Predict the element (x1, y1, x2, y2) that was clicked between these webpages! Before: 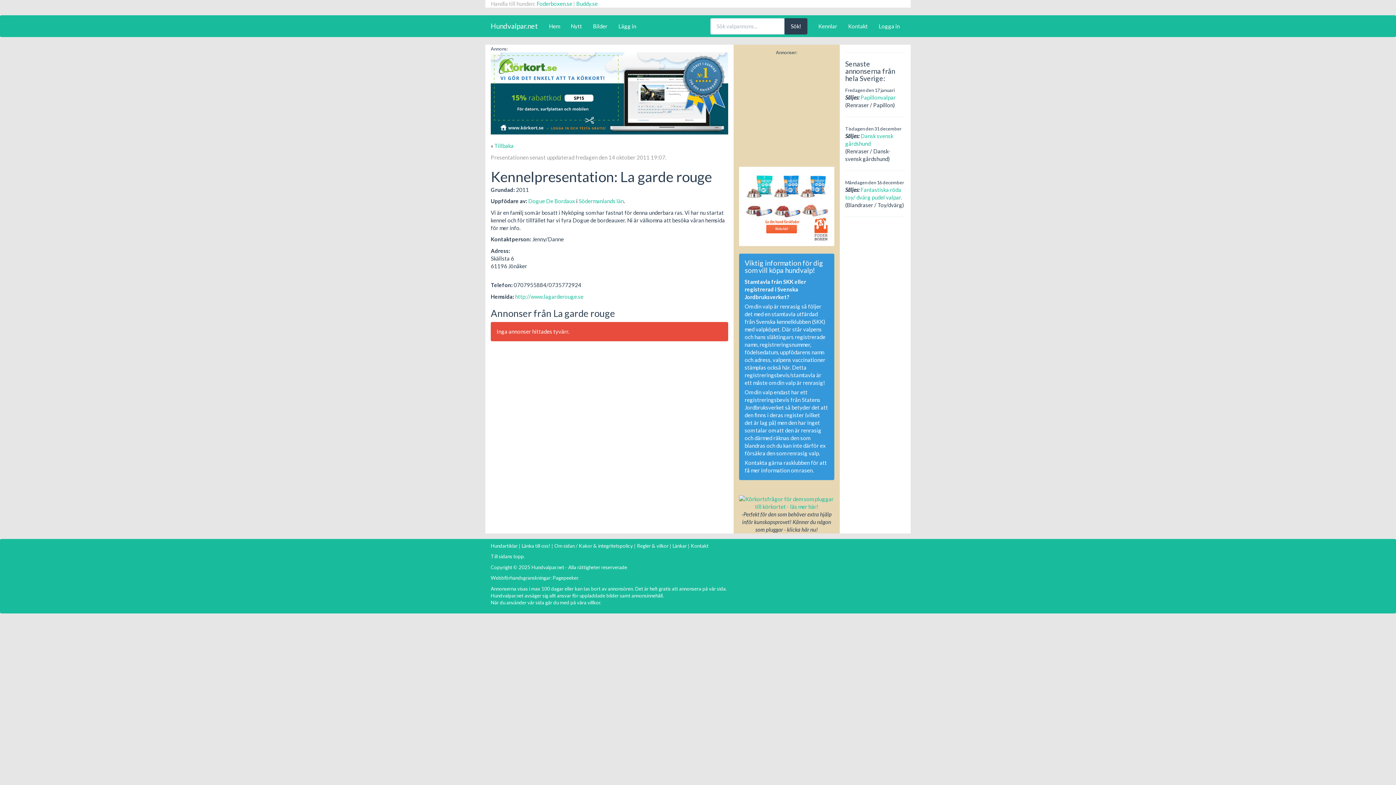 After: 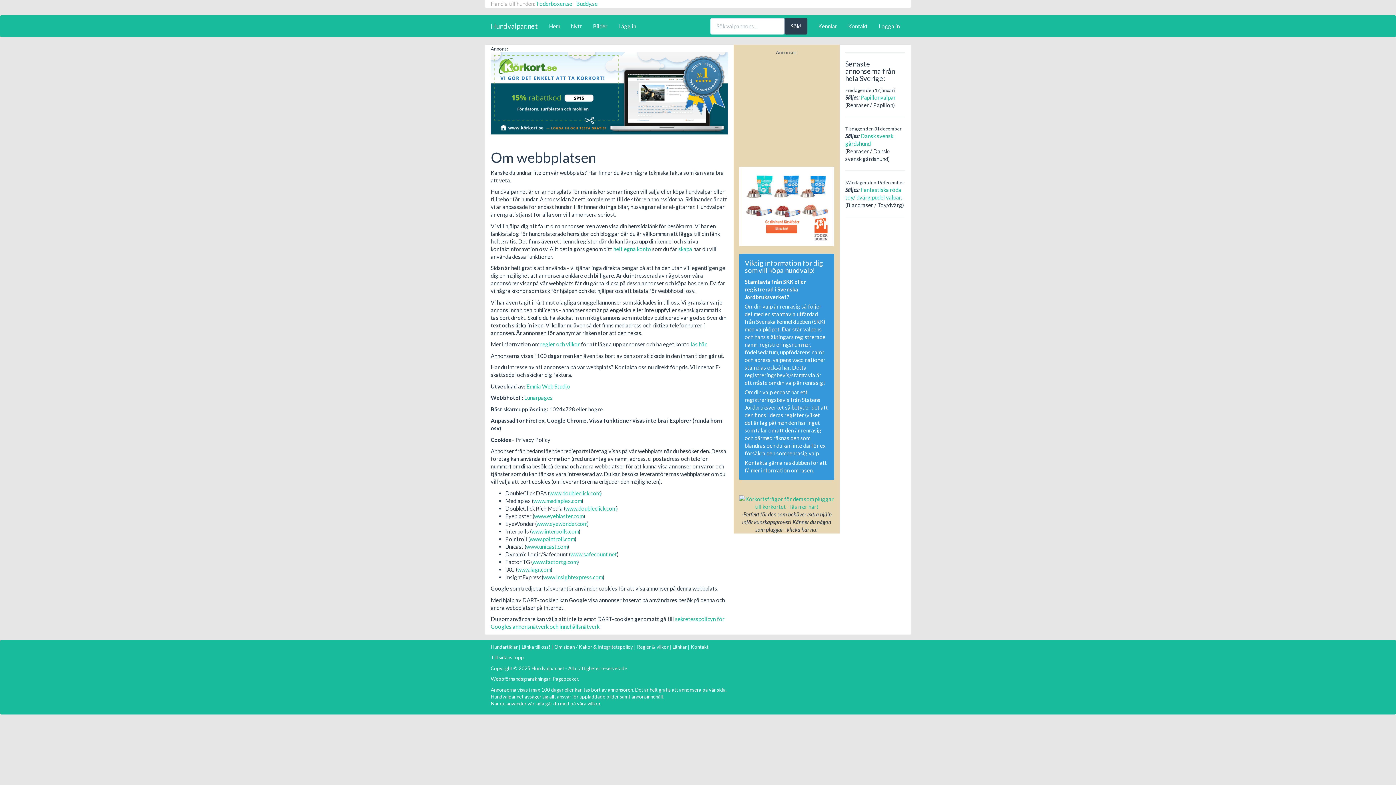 Action: bbox: (554, 543, 633, 549) label: Om sidan / Kakor & integritetspolicy